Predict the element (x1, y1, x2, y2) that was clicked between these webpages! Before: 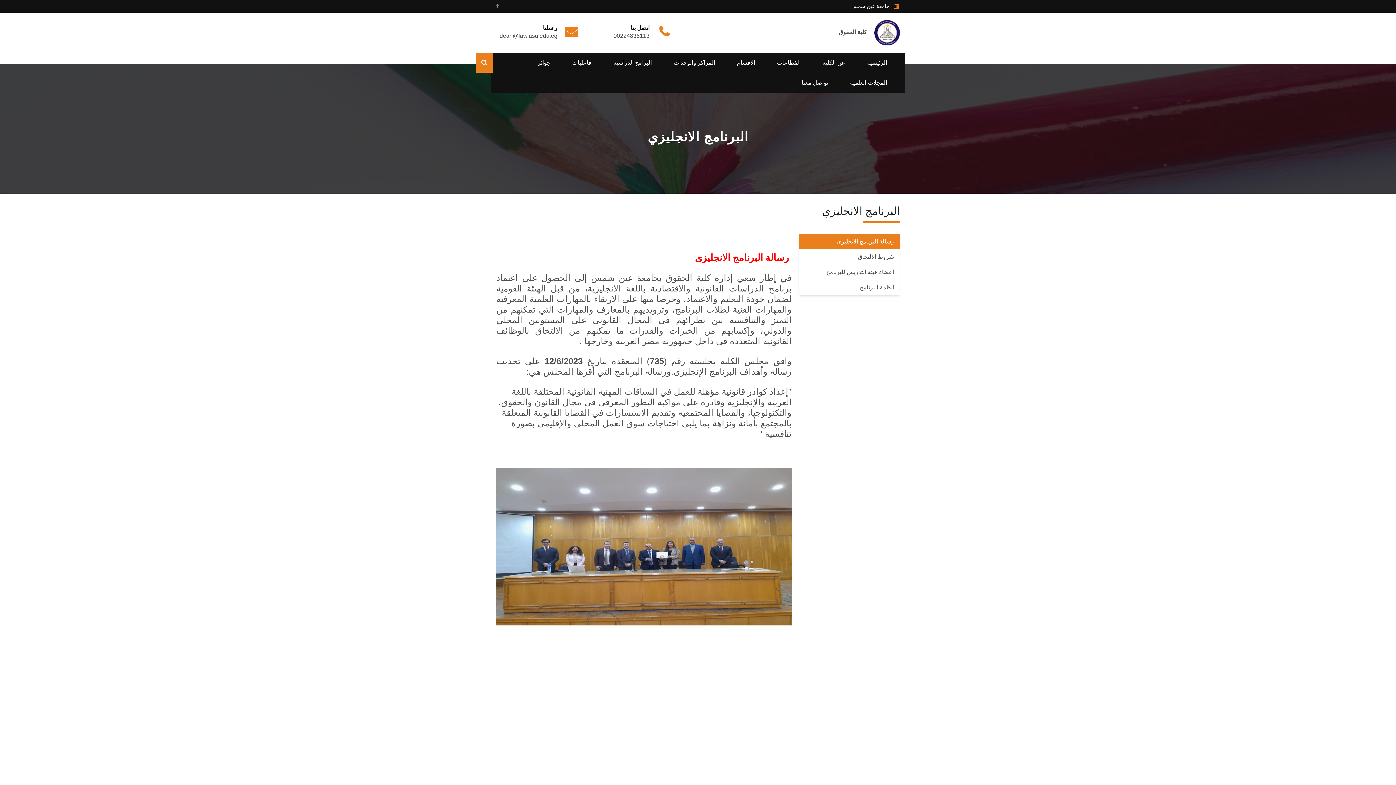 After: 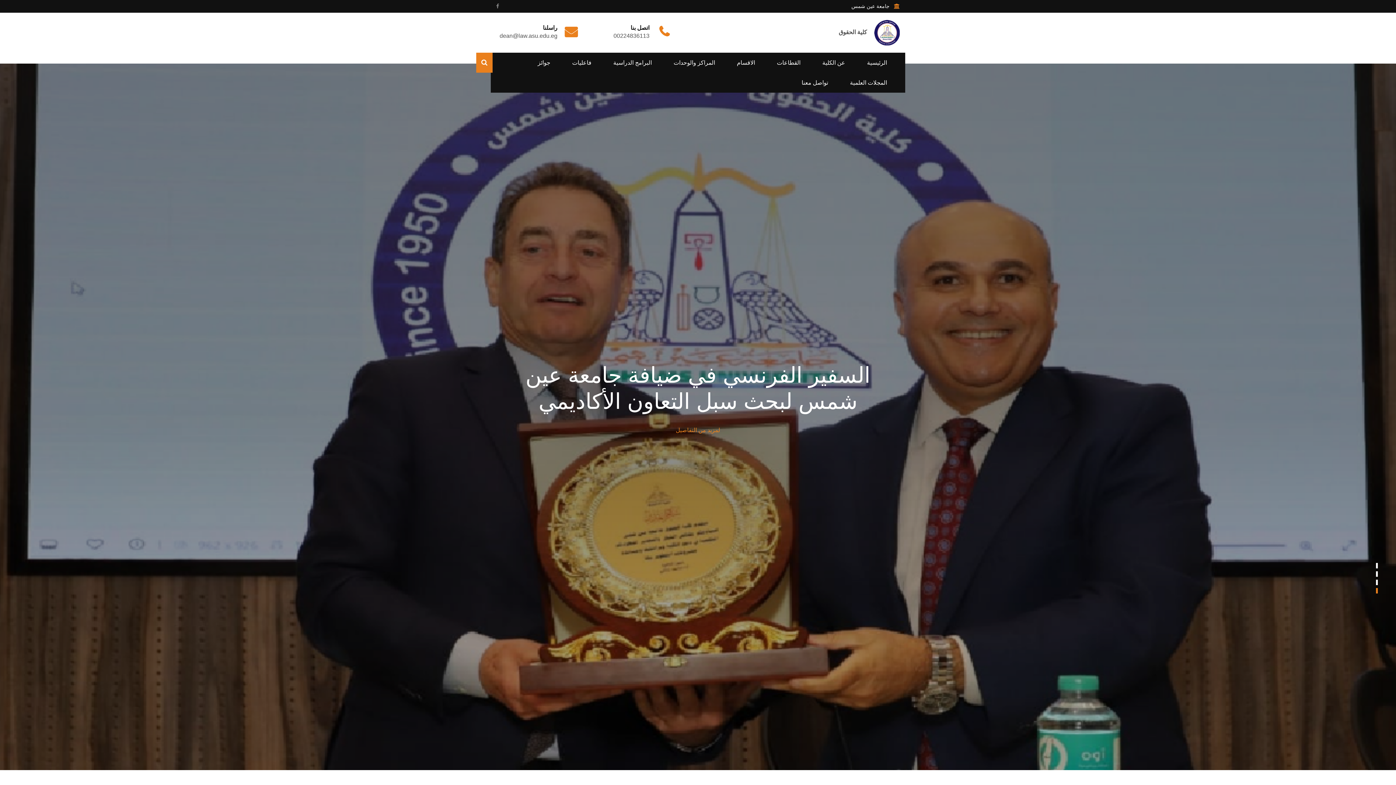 Action: bbox: (733, 52, 758, 72) label: الاقسام